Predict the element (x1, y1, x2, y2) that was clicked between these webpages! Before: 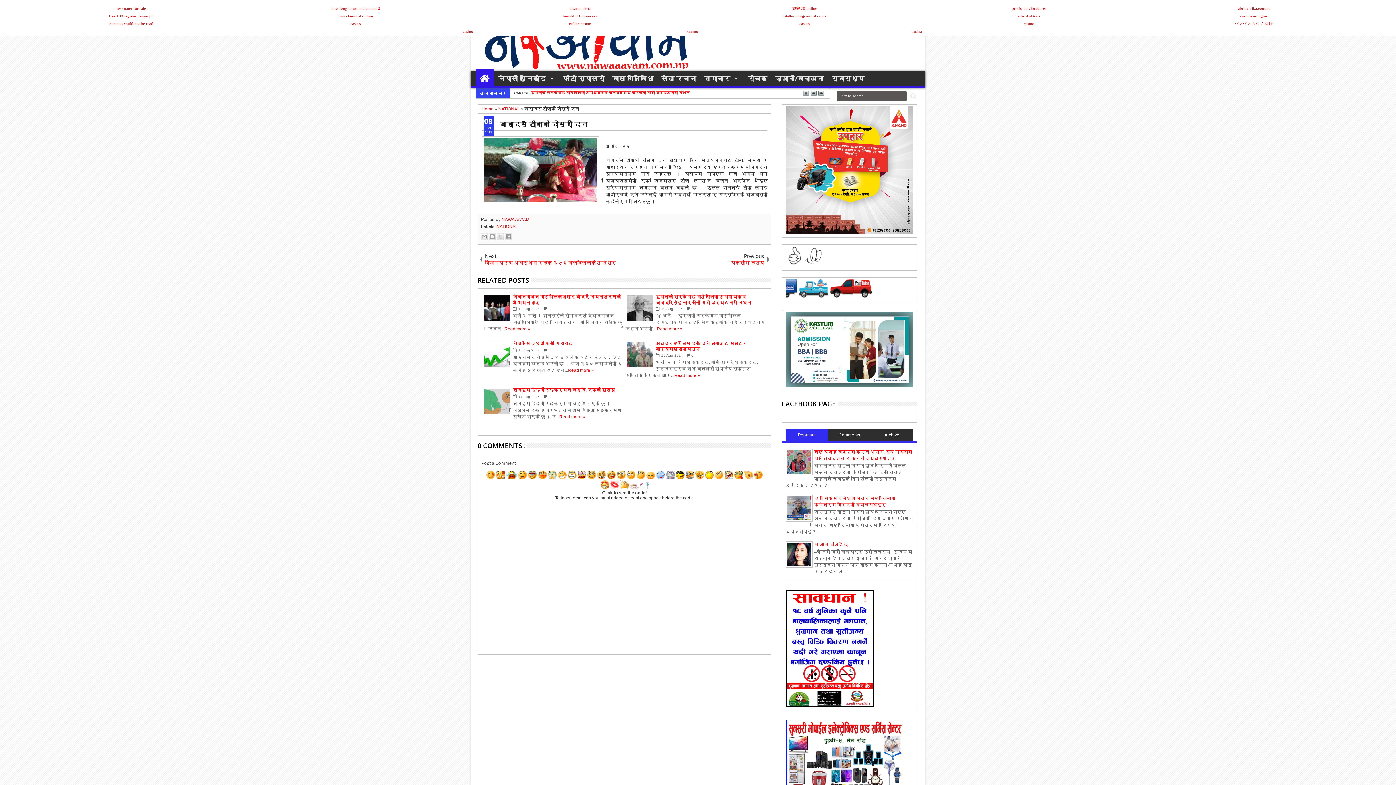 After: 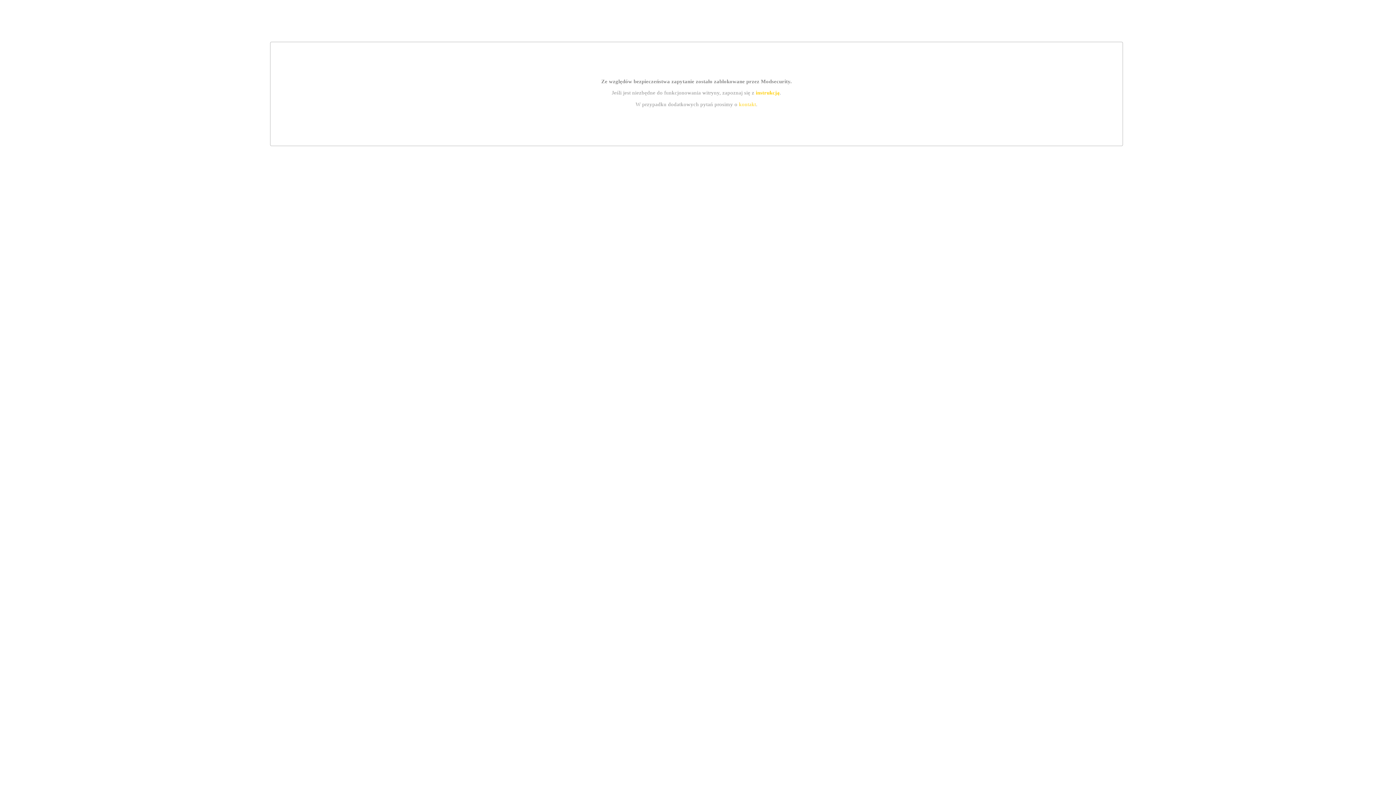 Action: bbox: (1018, 13, 1040, 18) label: adwokat łódź